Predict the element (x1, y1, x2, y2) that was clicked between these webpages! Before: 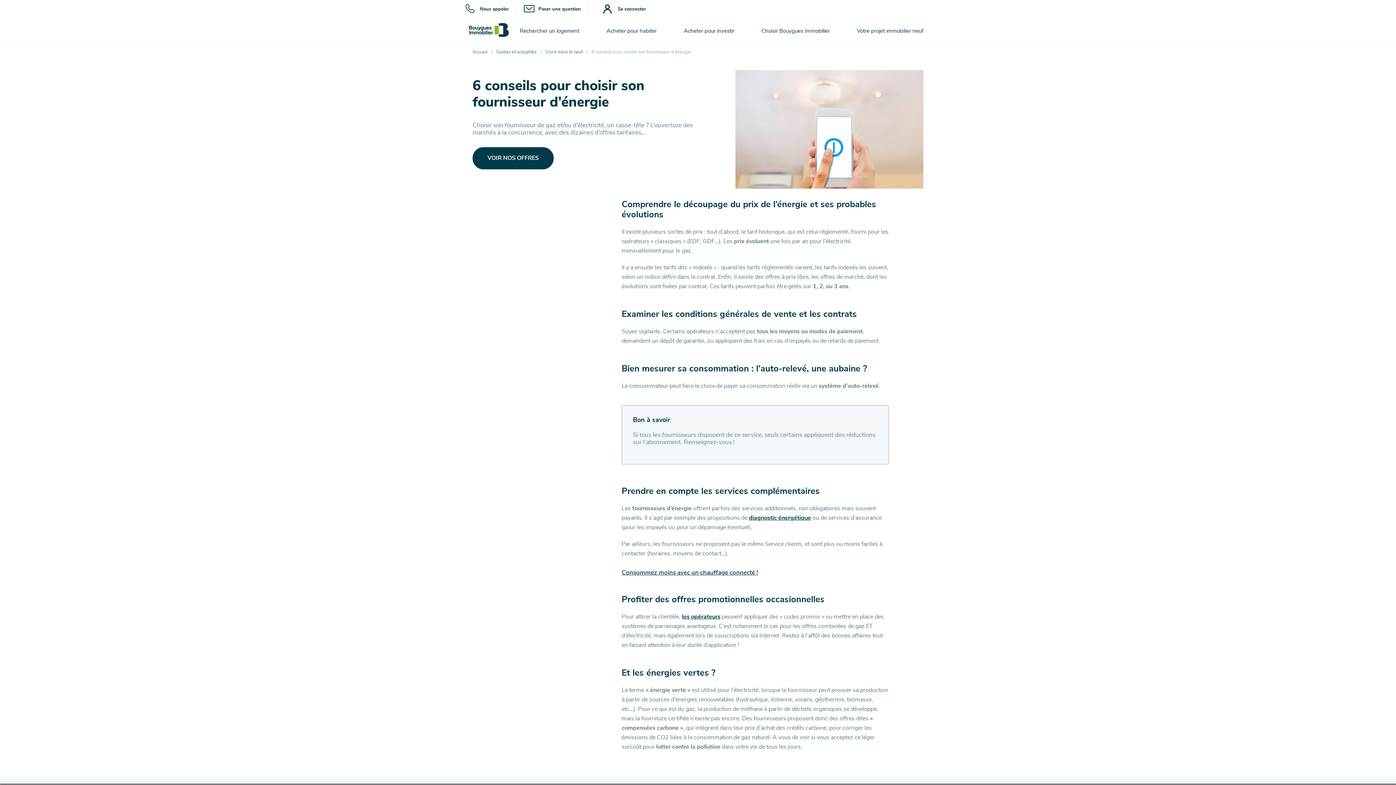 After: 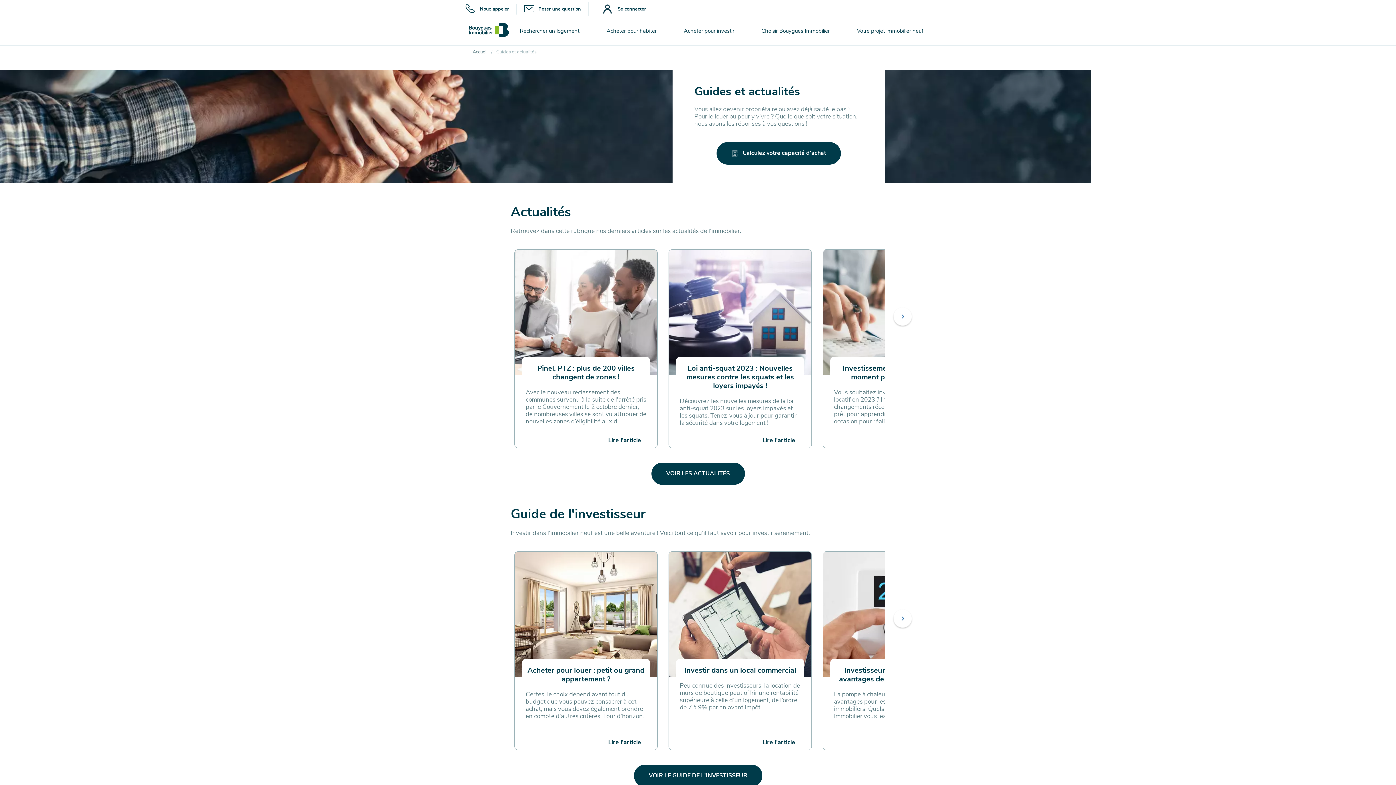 Action: bbox: (496, 49, 540, 54) label: Guides et actualités